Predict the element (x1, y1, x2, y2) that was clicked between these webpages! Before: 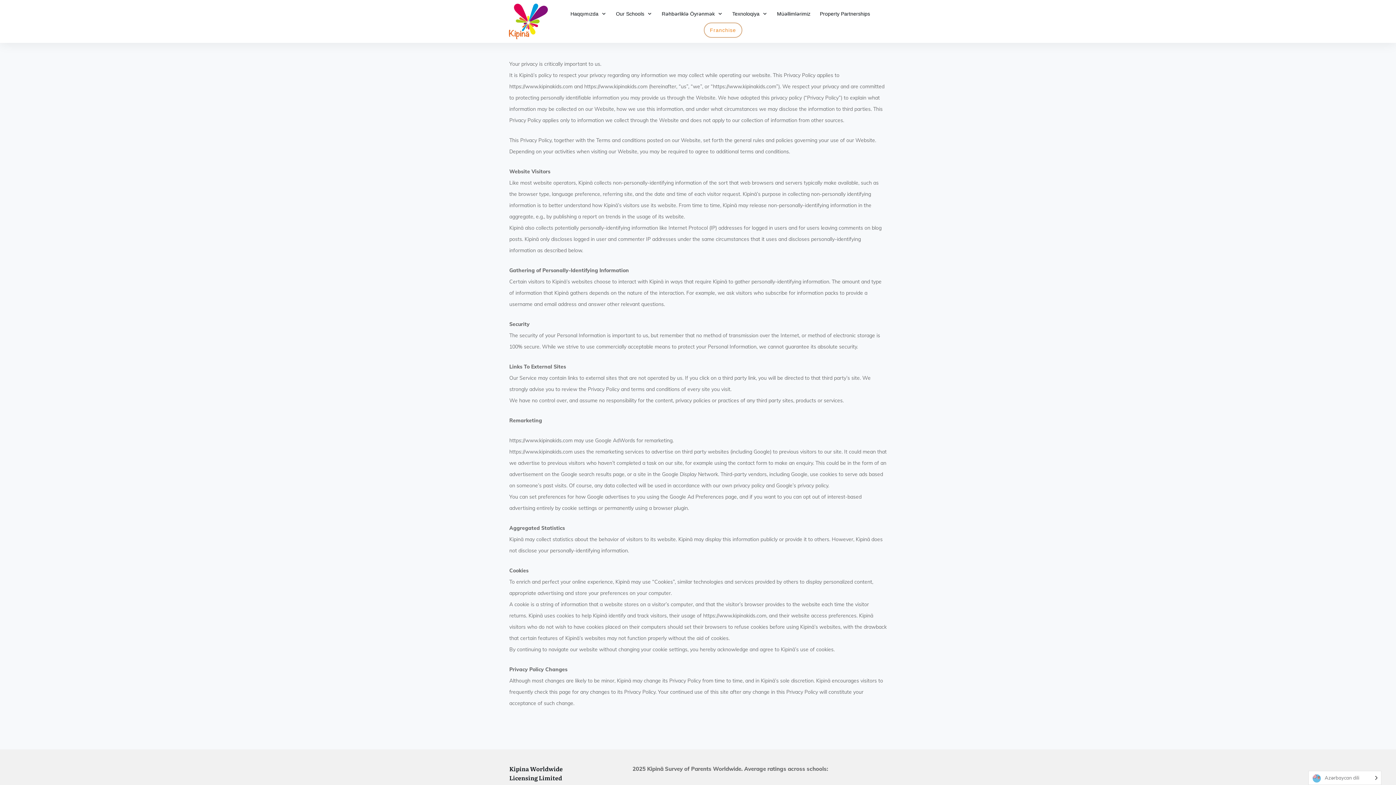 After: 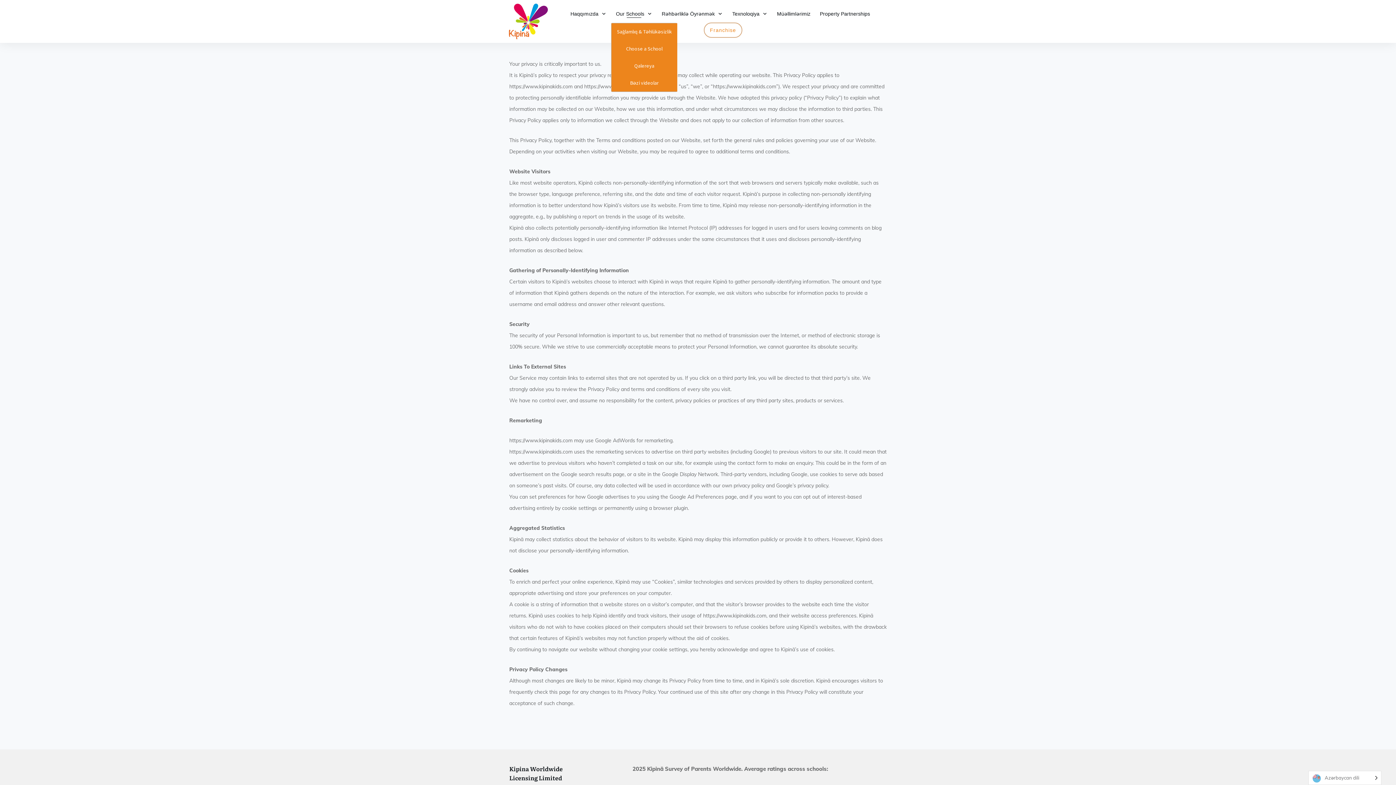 Action: label: Our Schools bbox: (616, 8, 652, 18)